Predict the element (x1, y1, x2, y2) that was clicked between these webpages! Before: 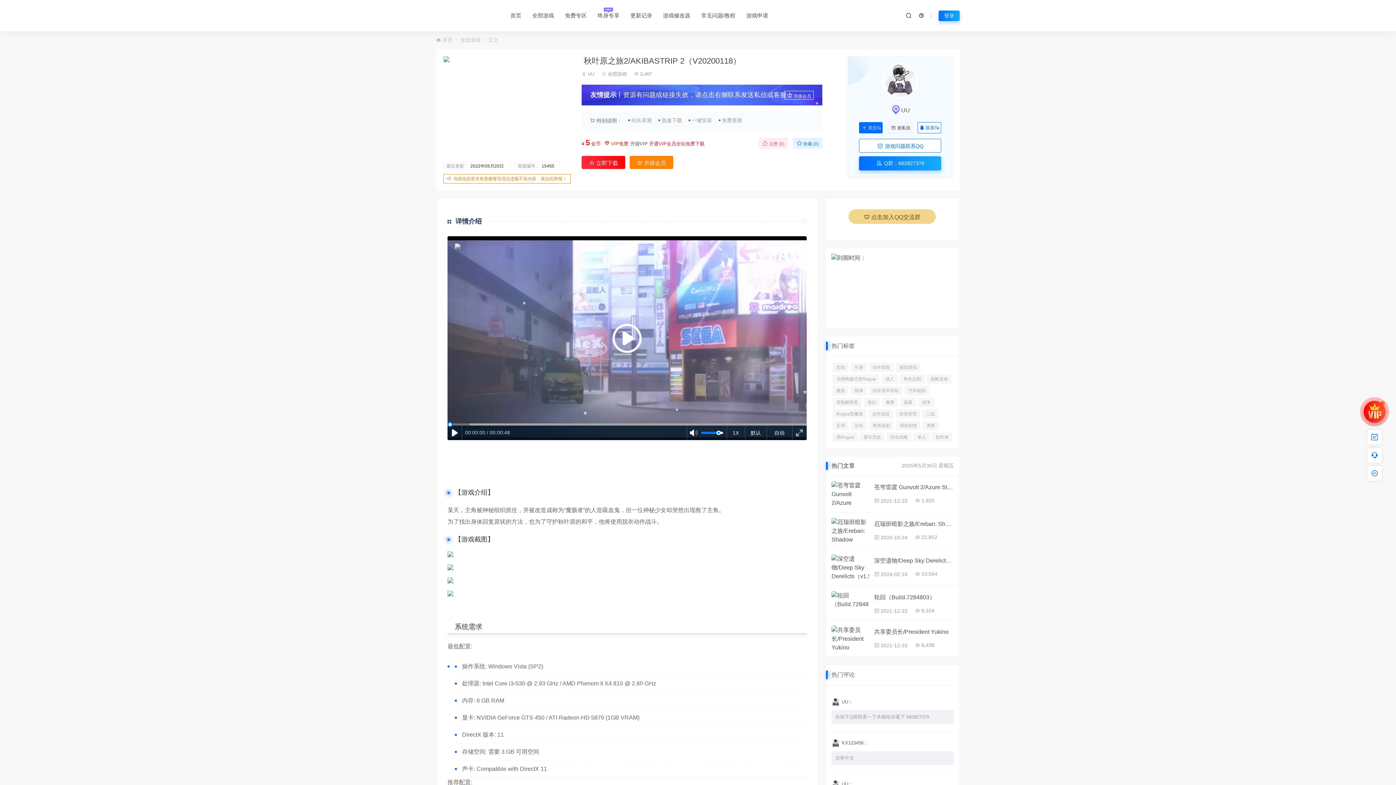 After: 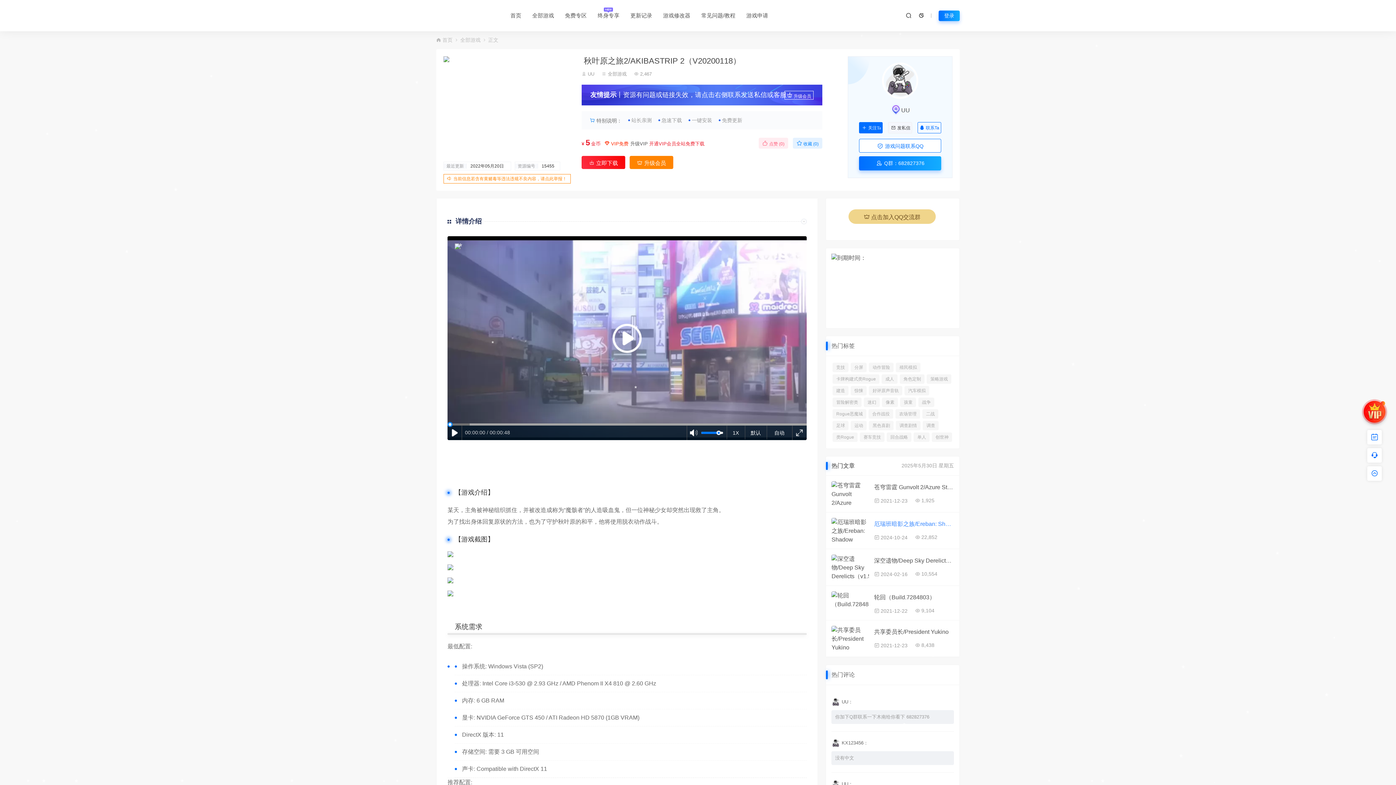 Action: label: 厄瑞班暗影之族/Ereban: Shadow Legacy（更新v1.2.12） bbox: (874, 518, 954, 530)